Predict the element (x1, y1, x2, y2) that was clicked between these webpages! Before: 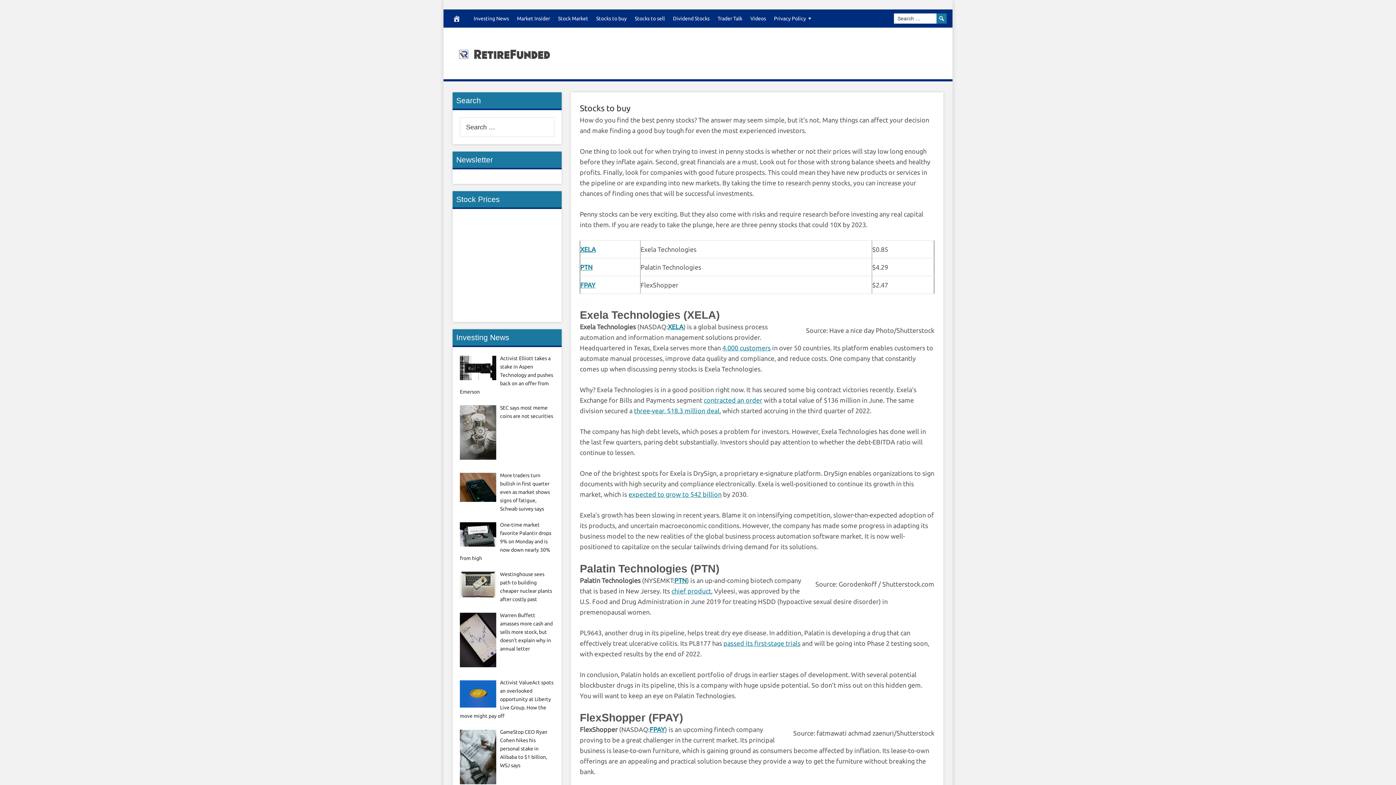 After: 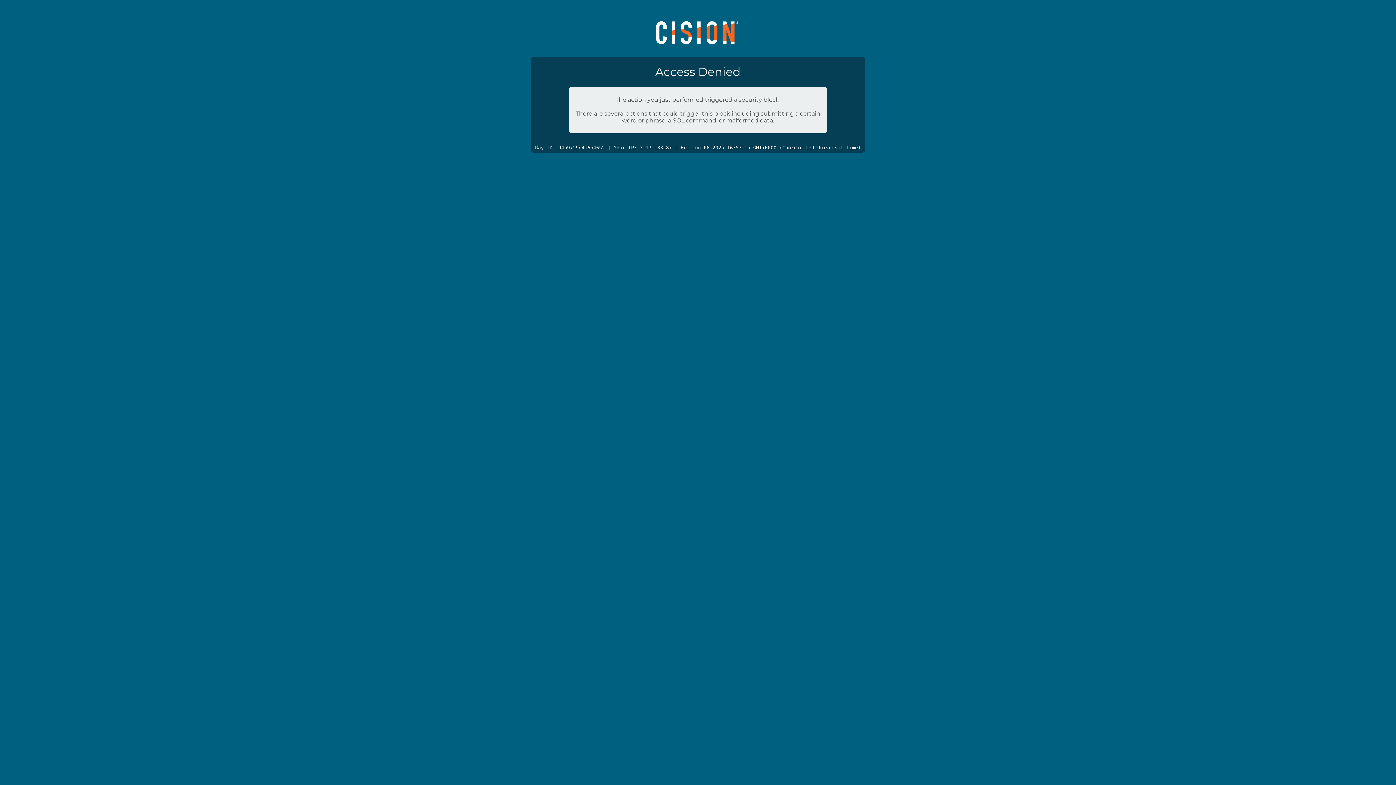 Action: label: passed its first-stage trials bbox: (723, 640, 800, 647)